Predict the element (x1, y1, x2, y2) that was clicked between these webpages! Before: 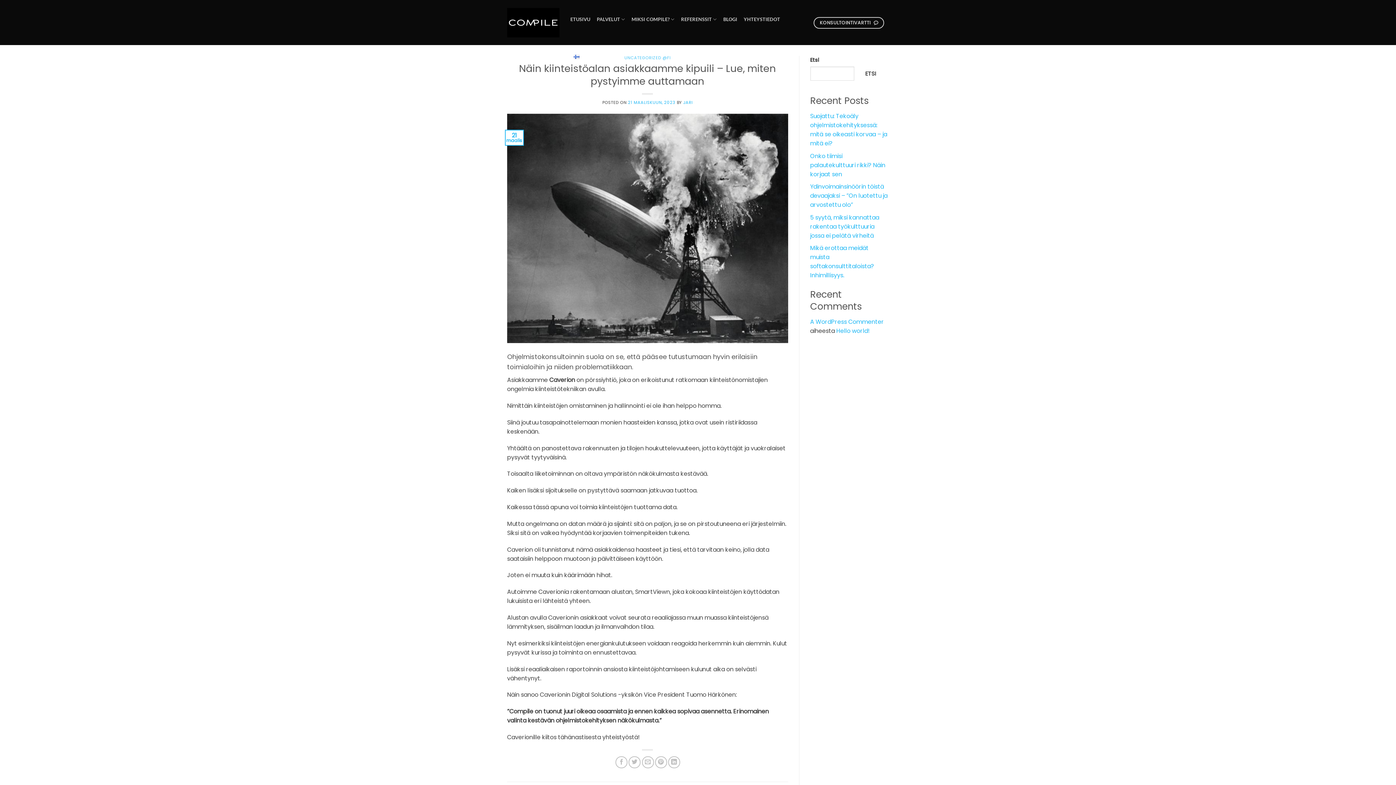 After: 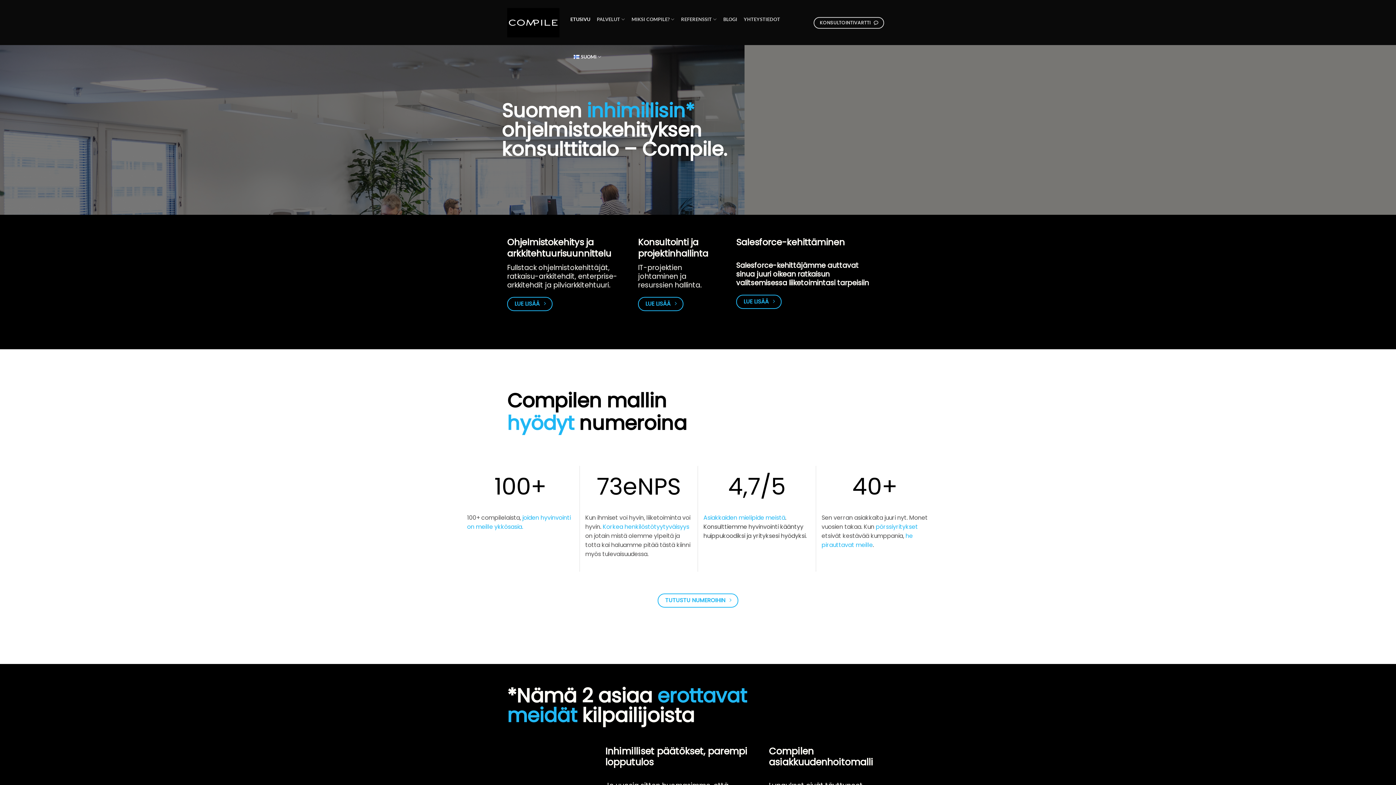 Action: bbox: (507, 7, 559, 37)